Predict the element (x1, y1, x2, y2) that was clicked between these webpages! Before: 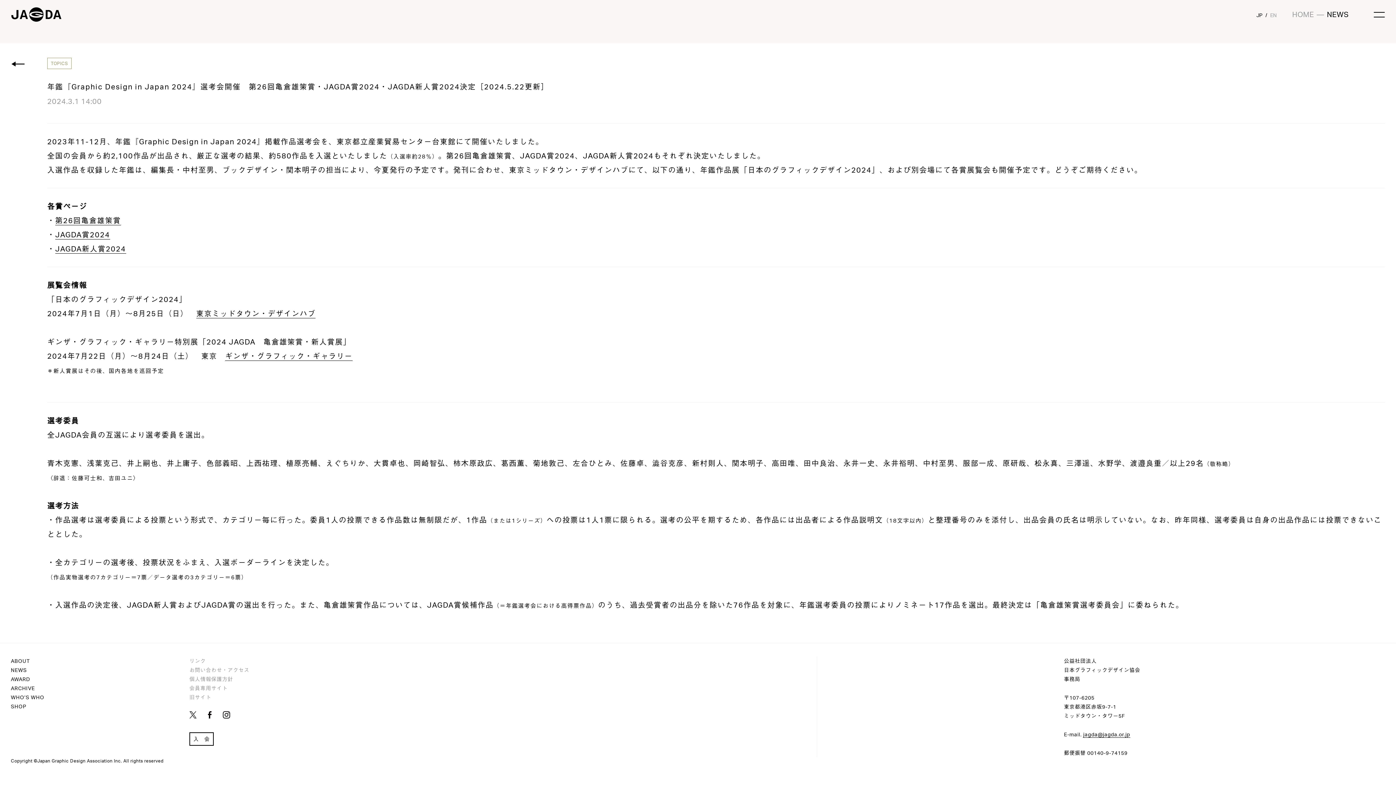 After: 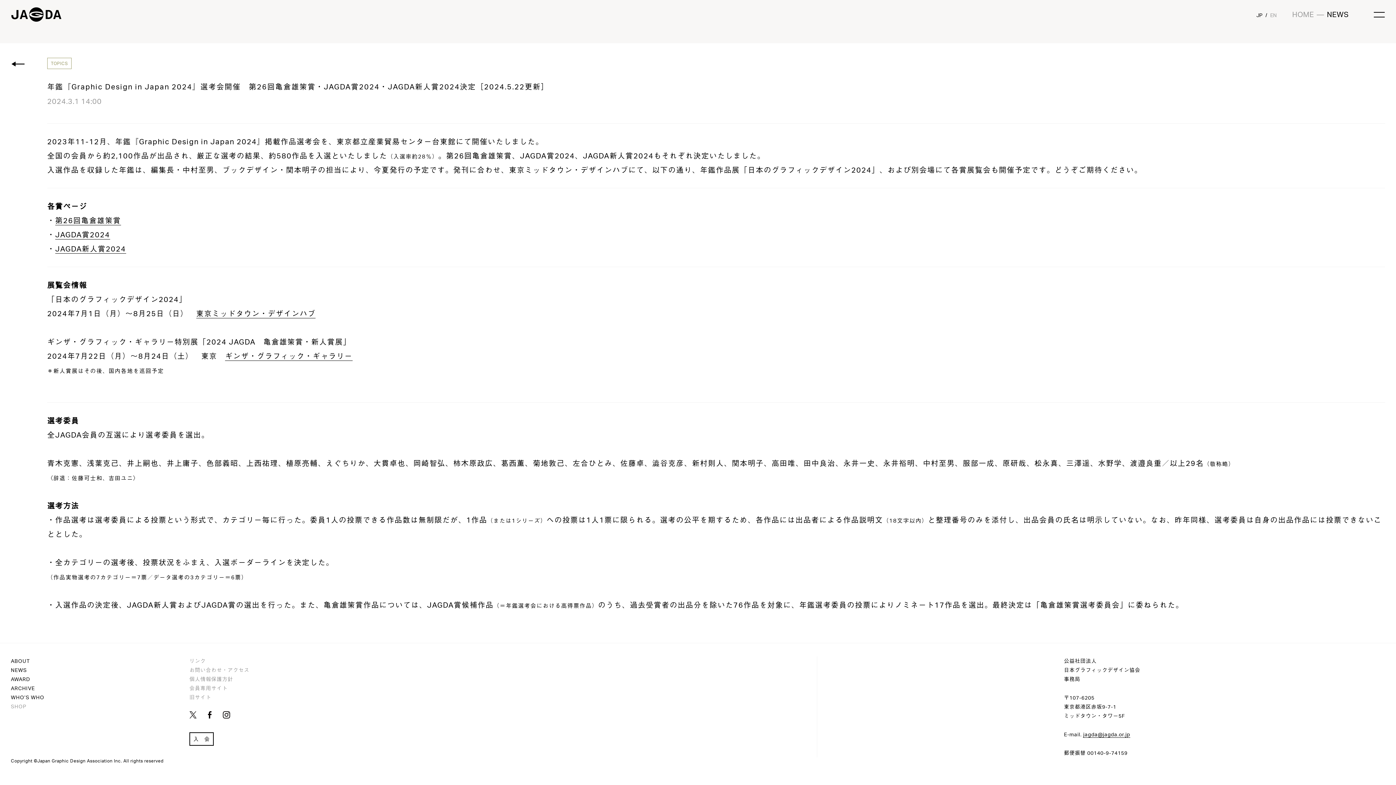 Action: label: SHOP bbox: (10, 703, 26, 709)